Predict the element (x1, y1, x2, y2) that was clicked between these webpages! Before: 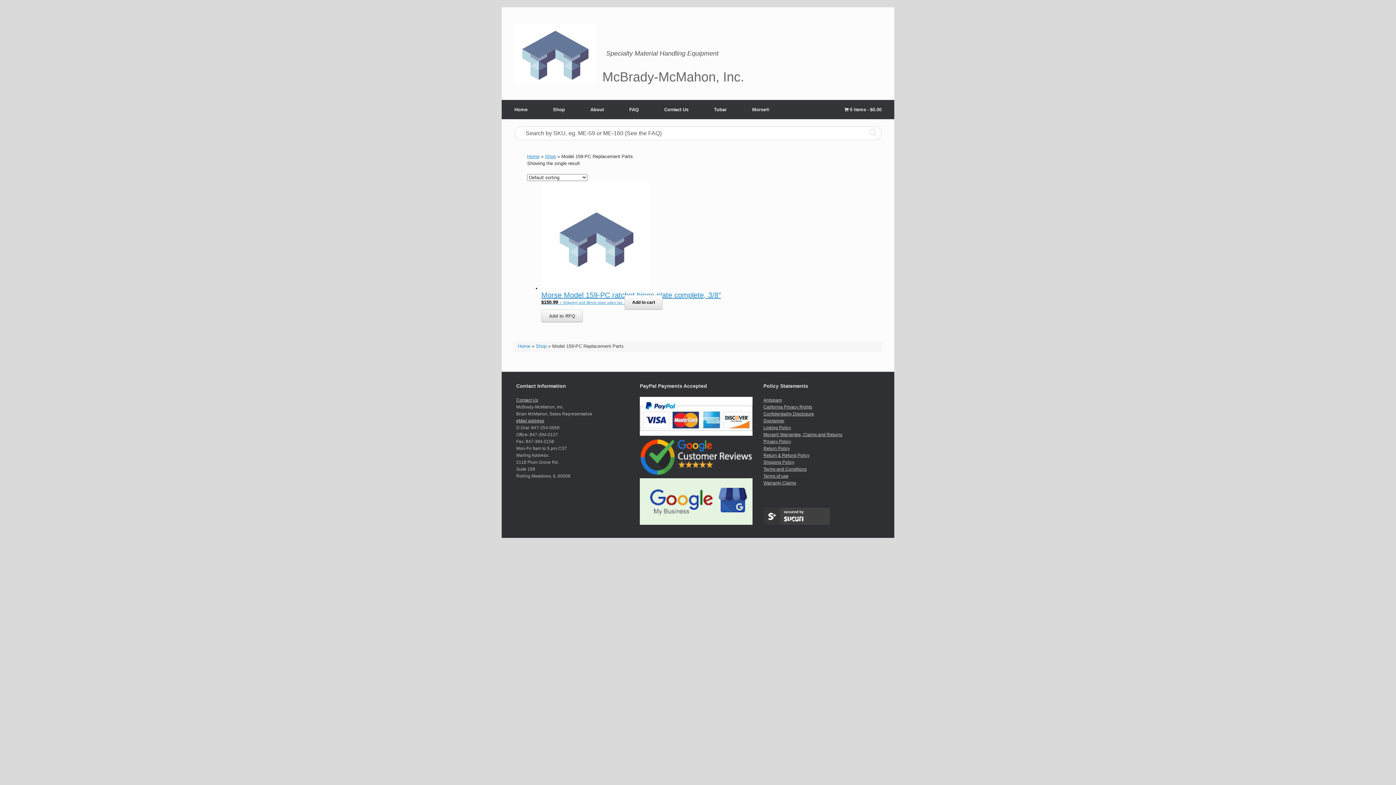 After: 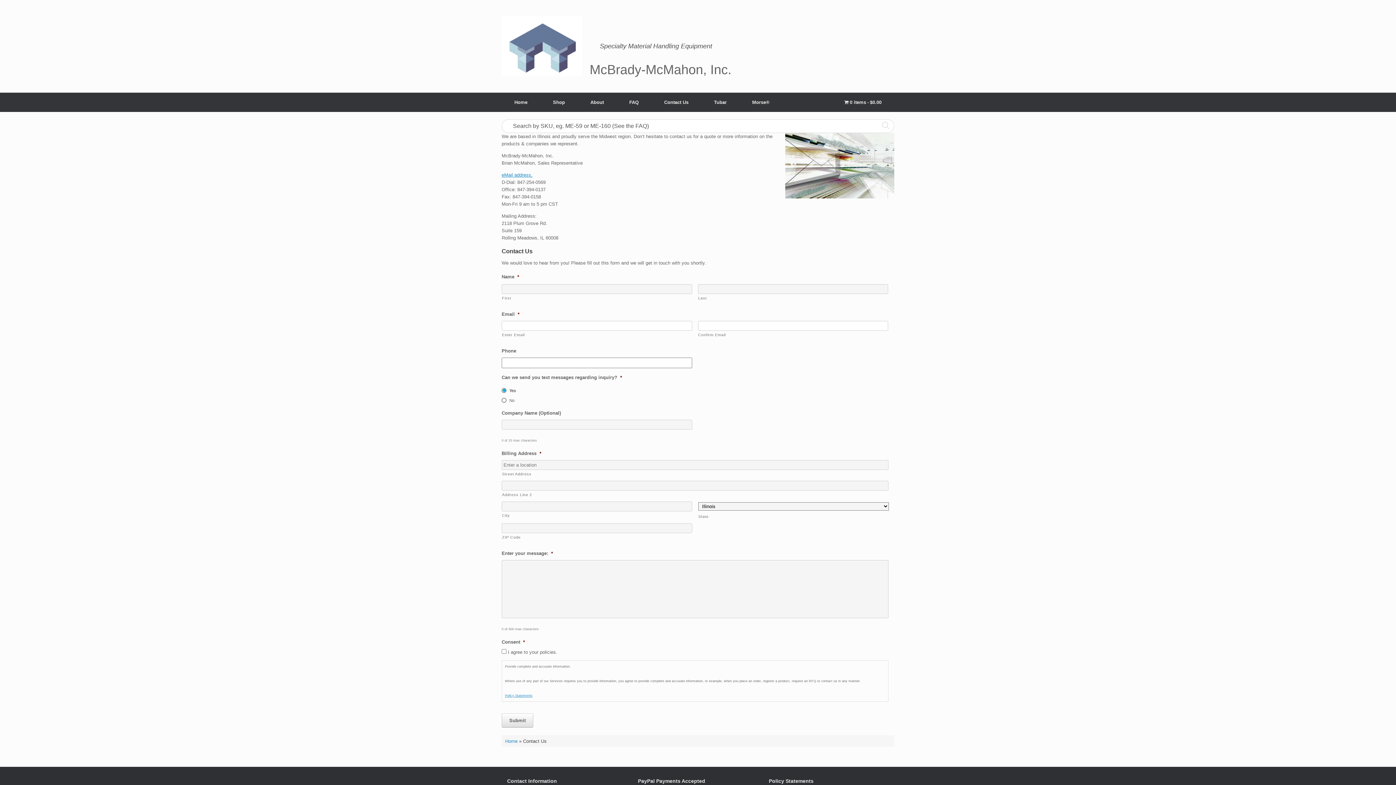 Action: label: Contact Us bbox: (651, 100, 701, 119)